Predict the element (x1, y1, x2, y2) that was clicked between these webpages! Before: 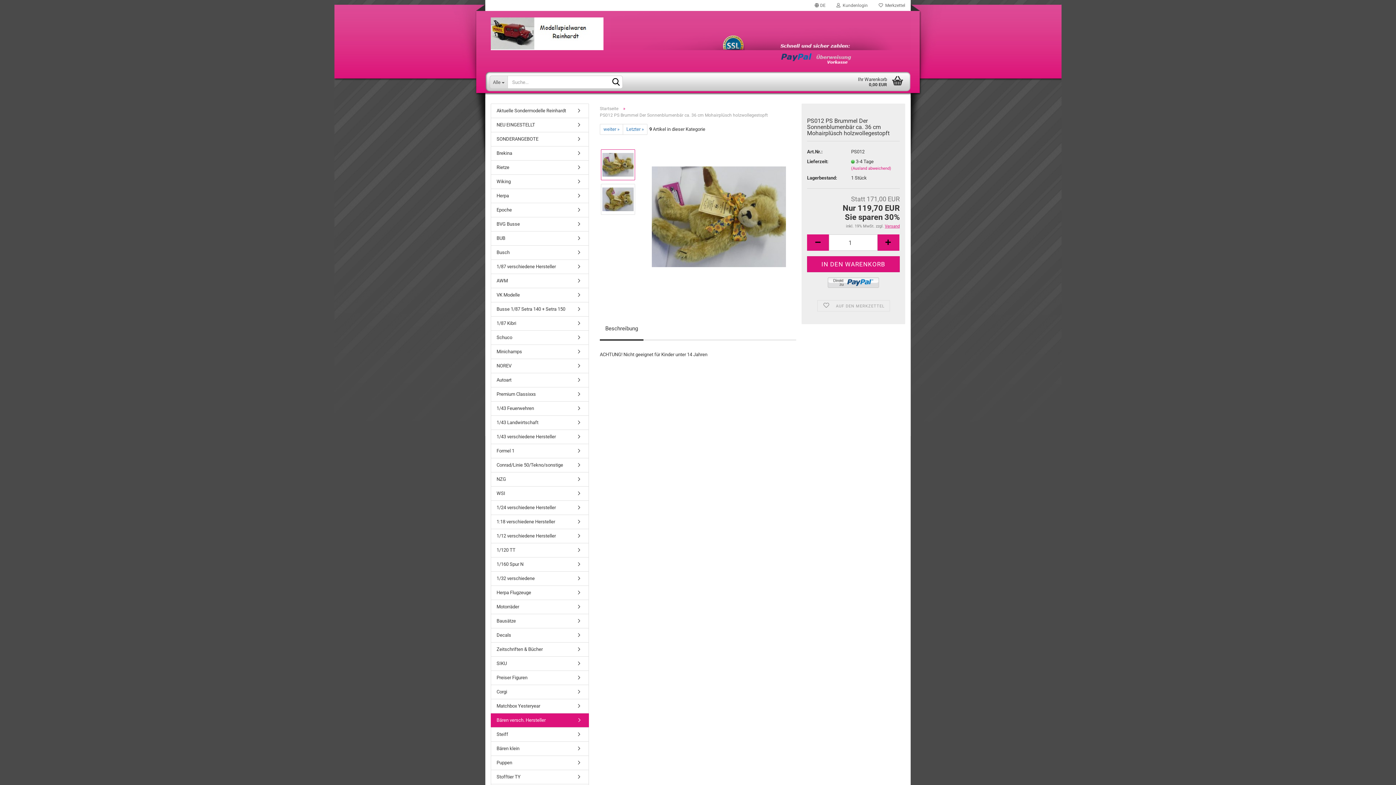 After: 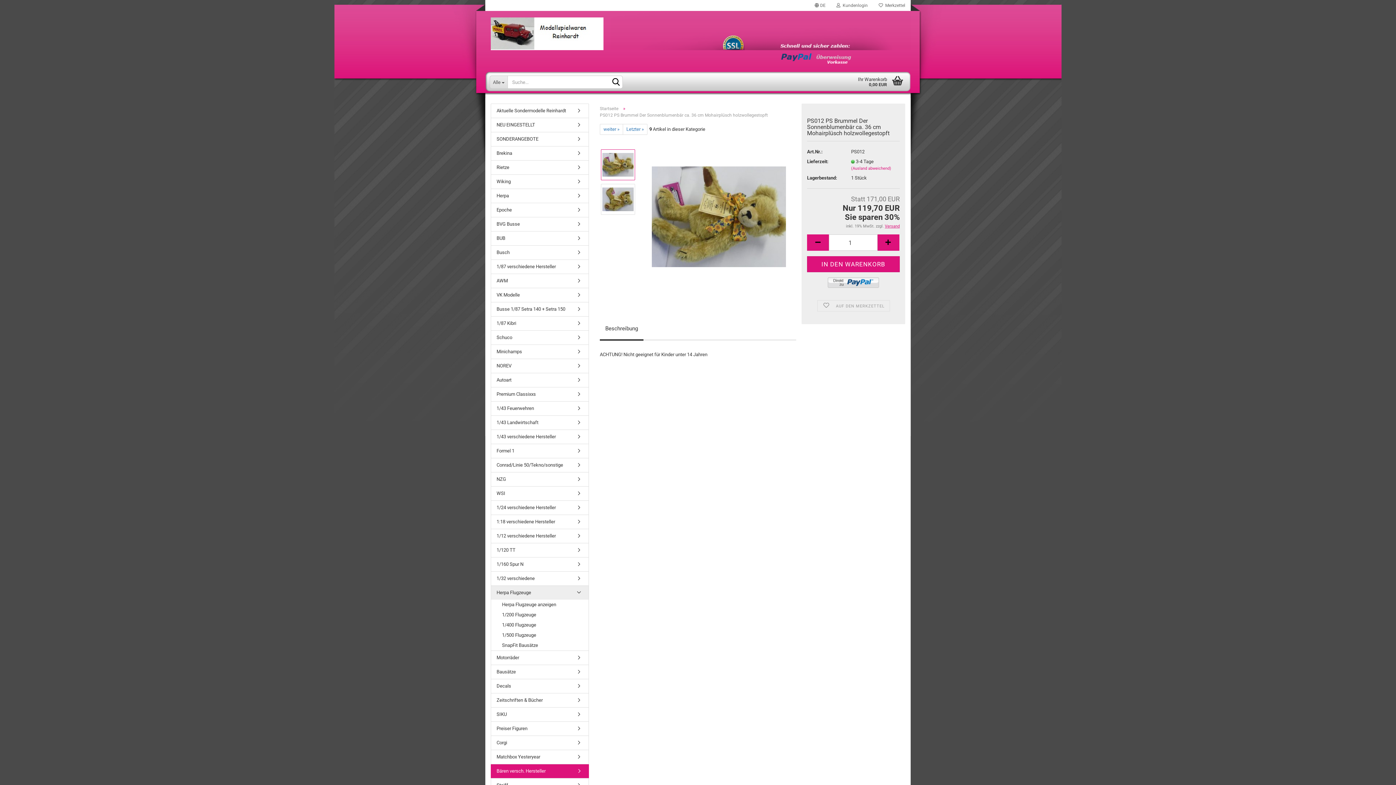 Action: bbox: (491, 586, 588, 600) label: Herpa Flugzeuge